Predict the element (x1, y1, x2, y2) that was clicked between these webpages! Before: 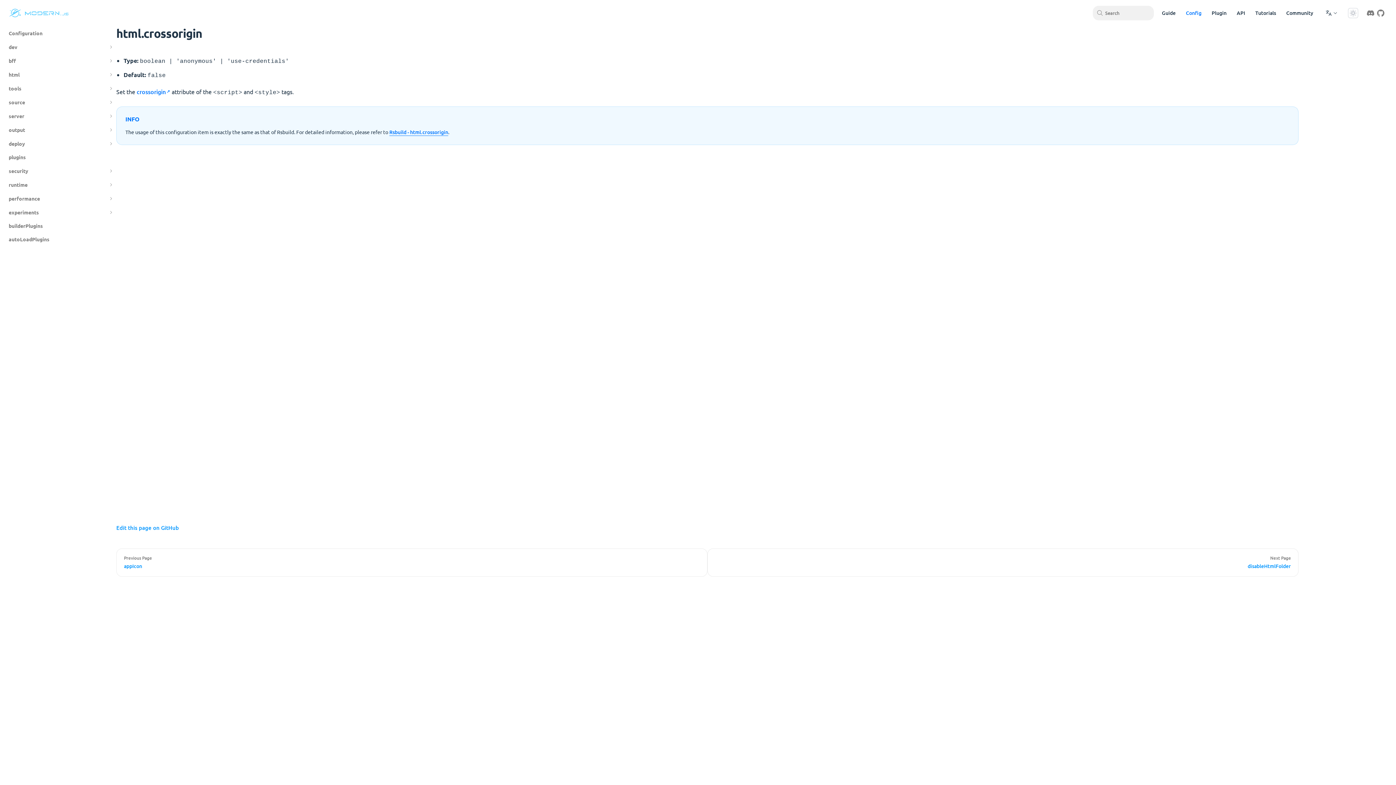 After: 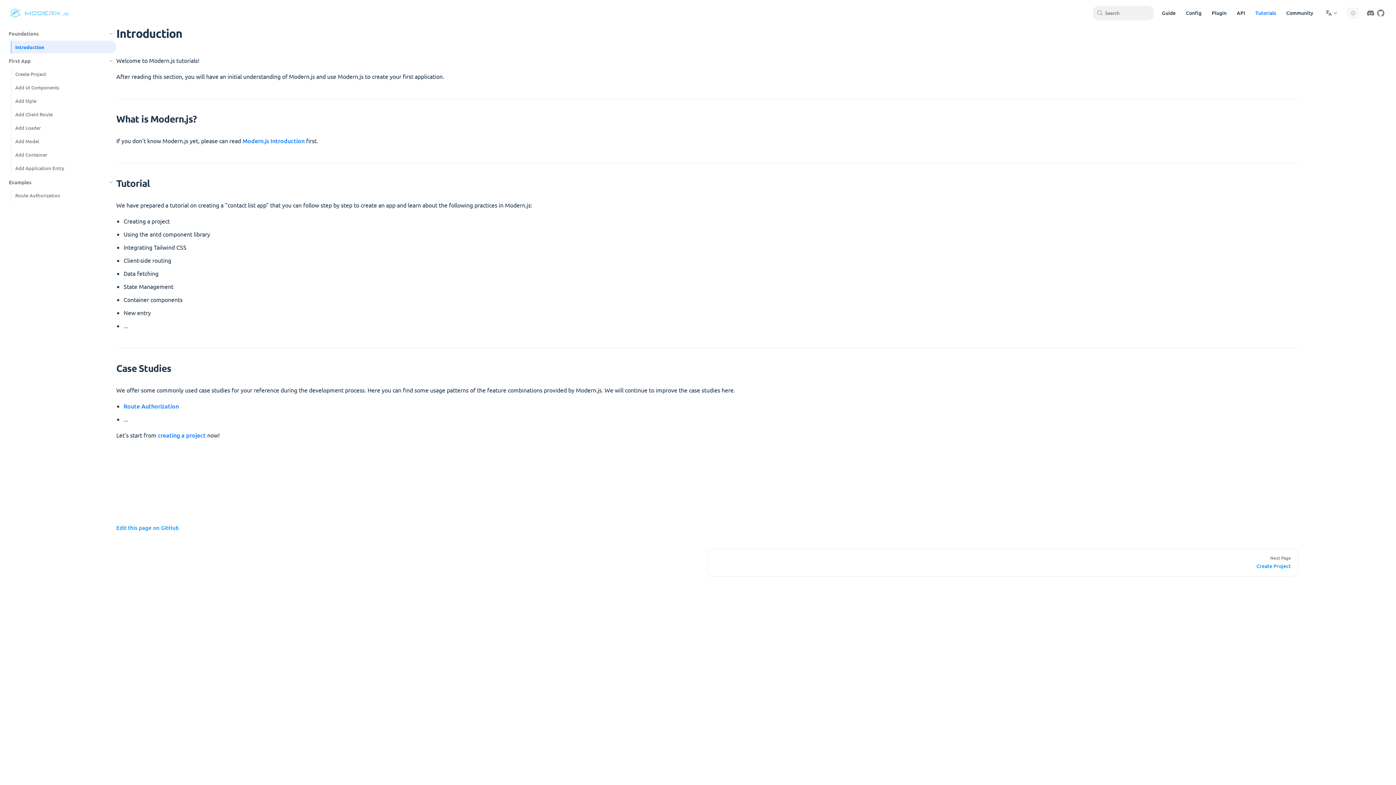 Action: label: Tutorials bbox: (1250, 6, 1281, 19)